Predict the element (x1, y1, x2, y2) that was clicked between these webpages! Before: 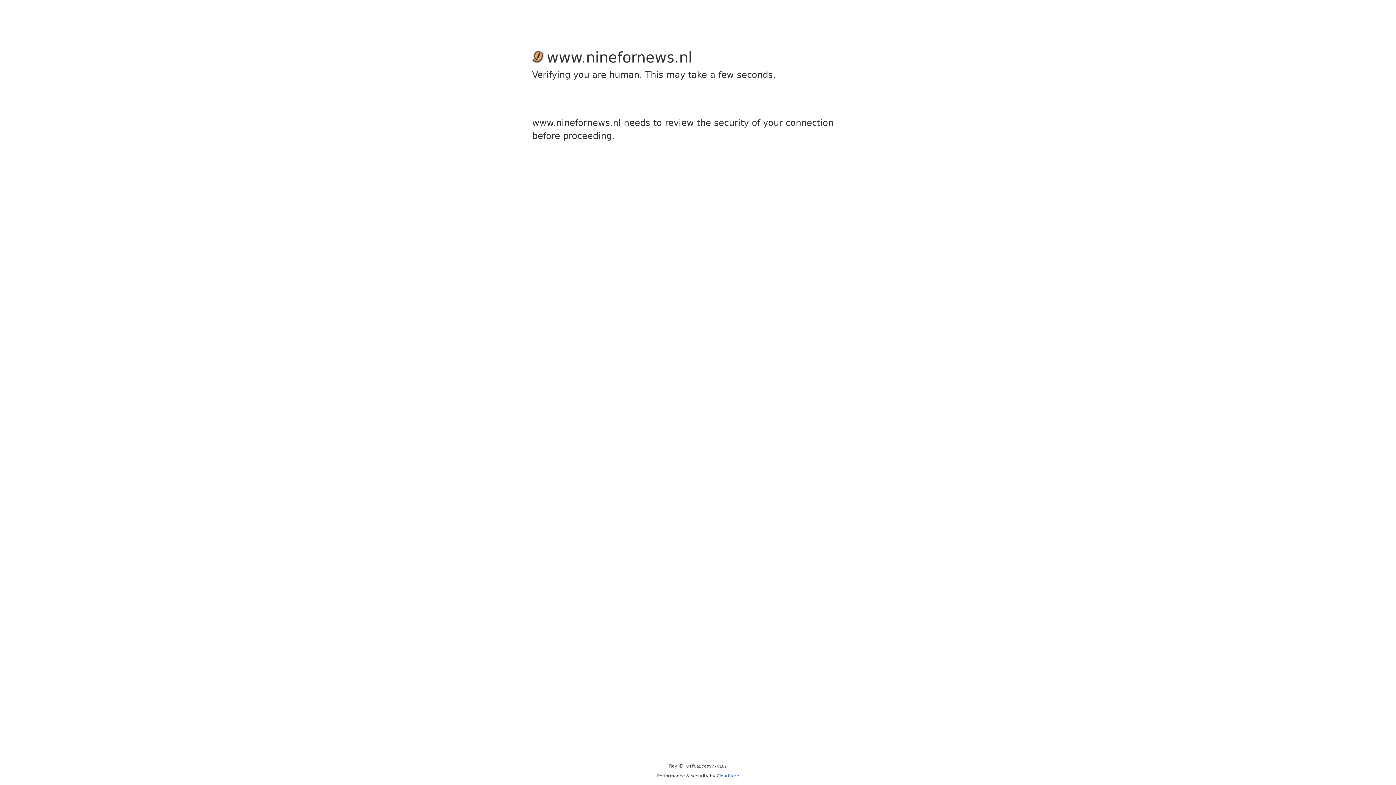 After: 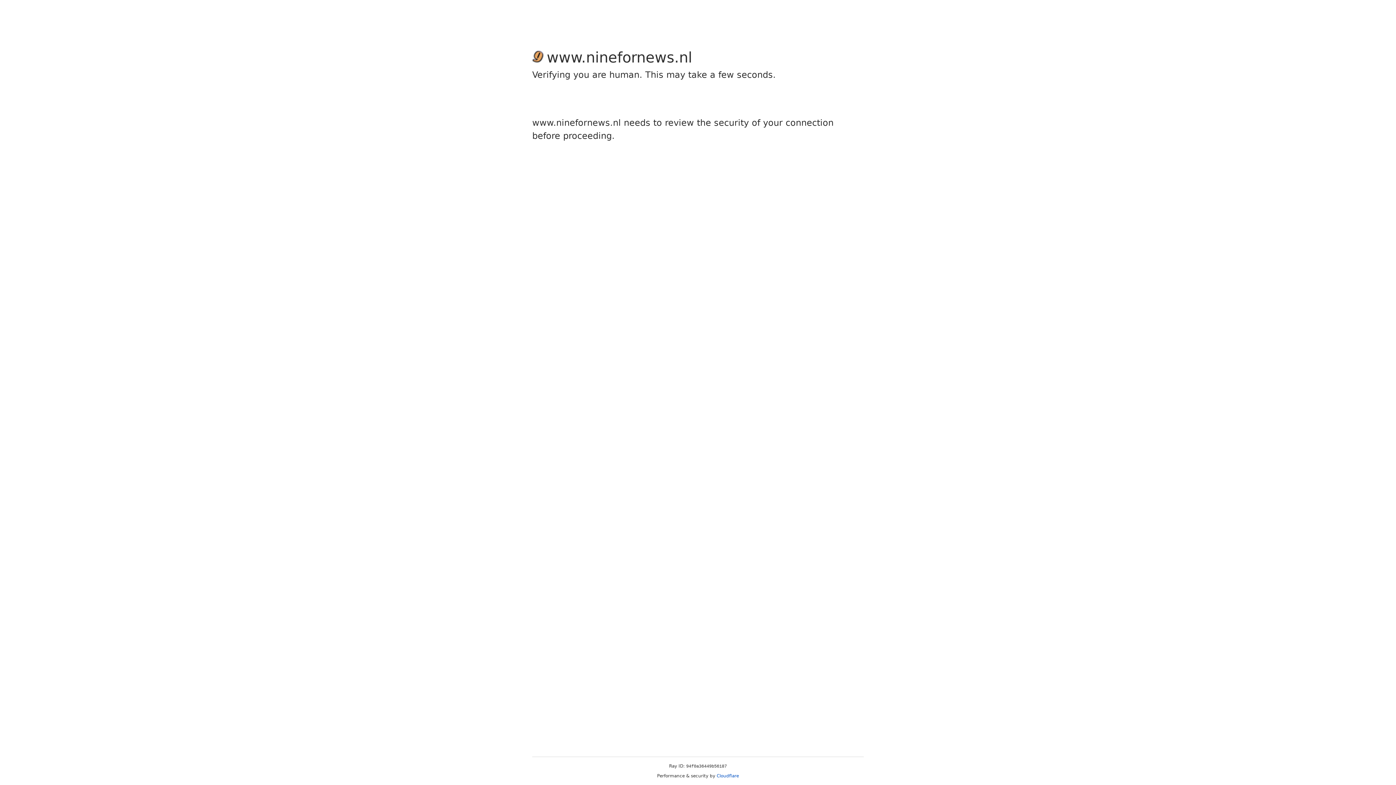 Action: bbox: (716, 773, 739, 778) label: Cloudflare